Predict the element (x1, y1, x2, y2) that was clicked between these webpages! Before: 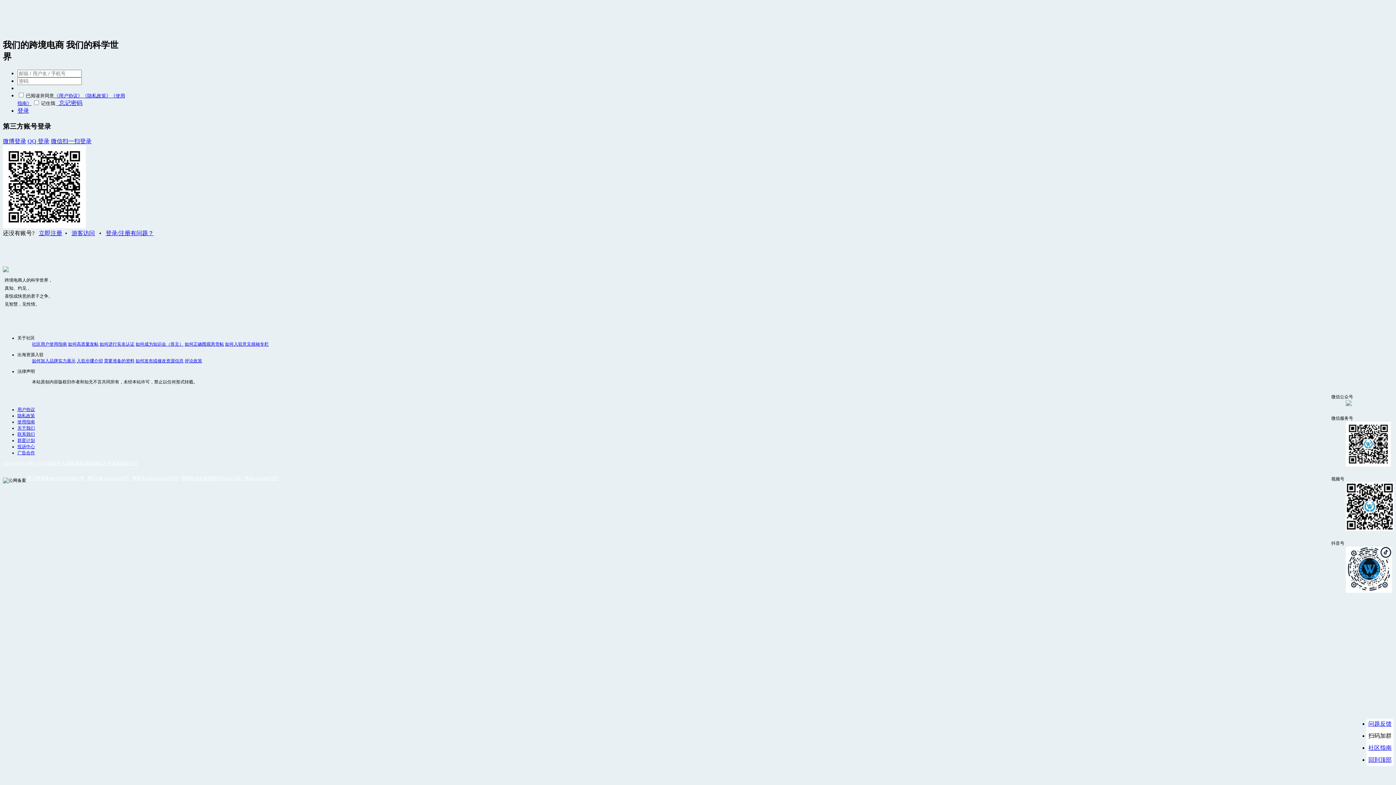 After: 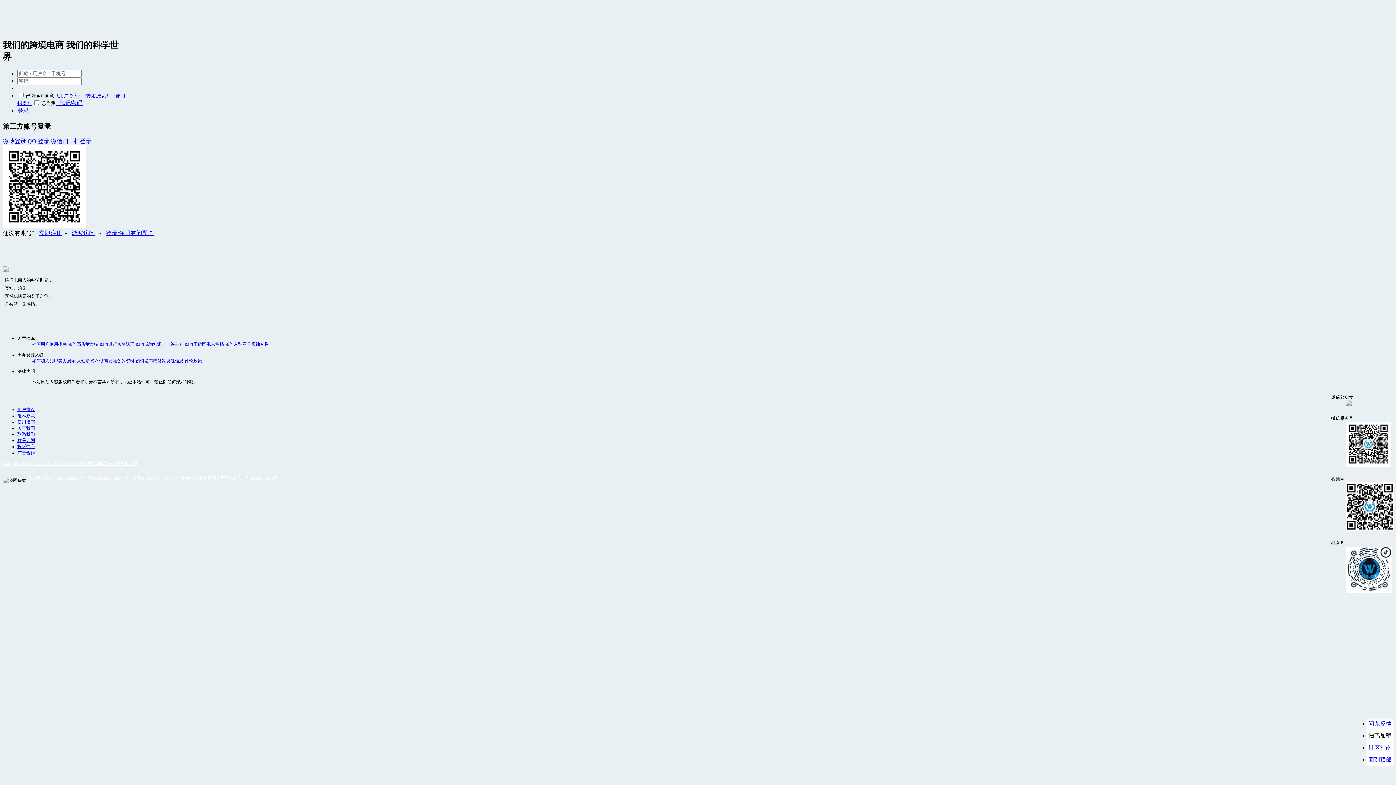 Action: bbox: (184, 341, 224, 347) label: 如何正确围观悬赏帖